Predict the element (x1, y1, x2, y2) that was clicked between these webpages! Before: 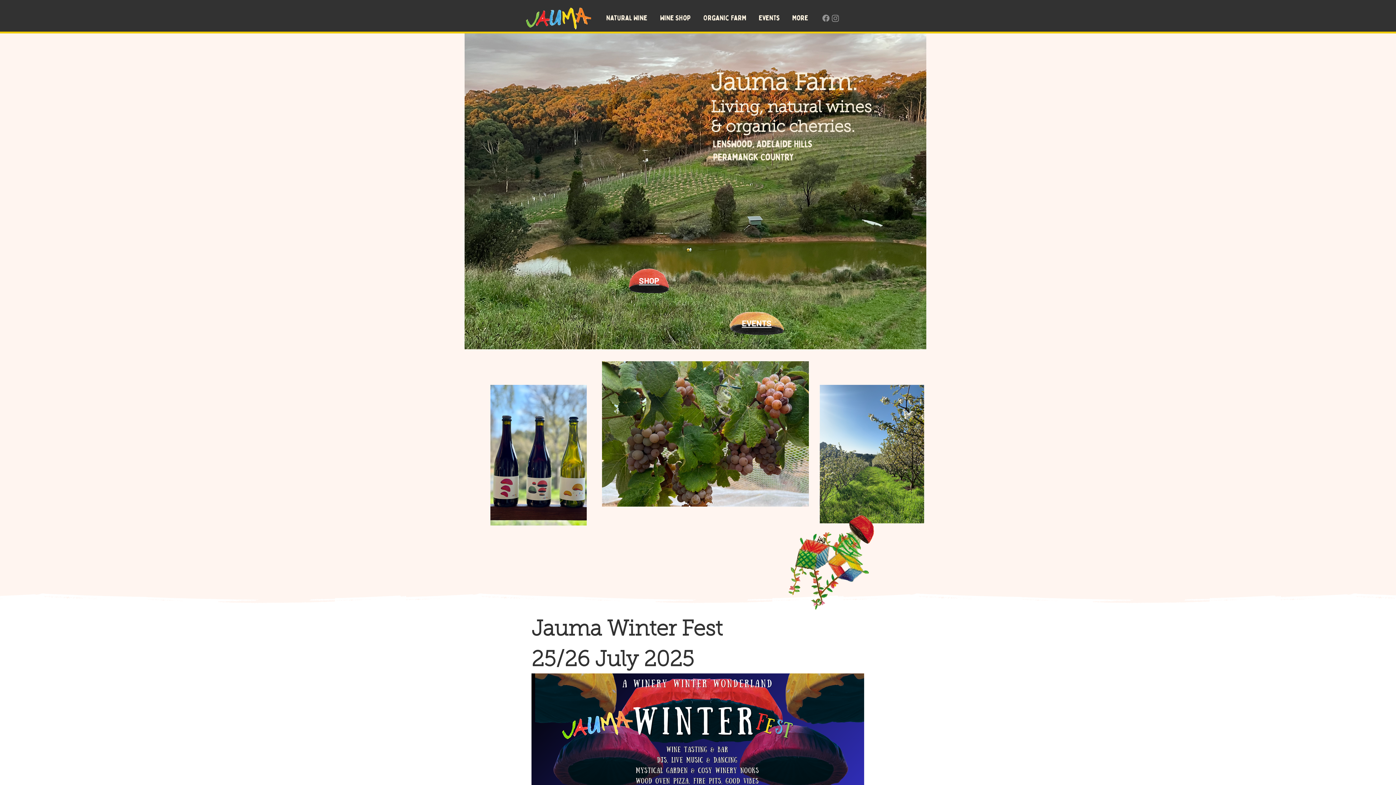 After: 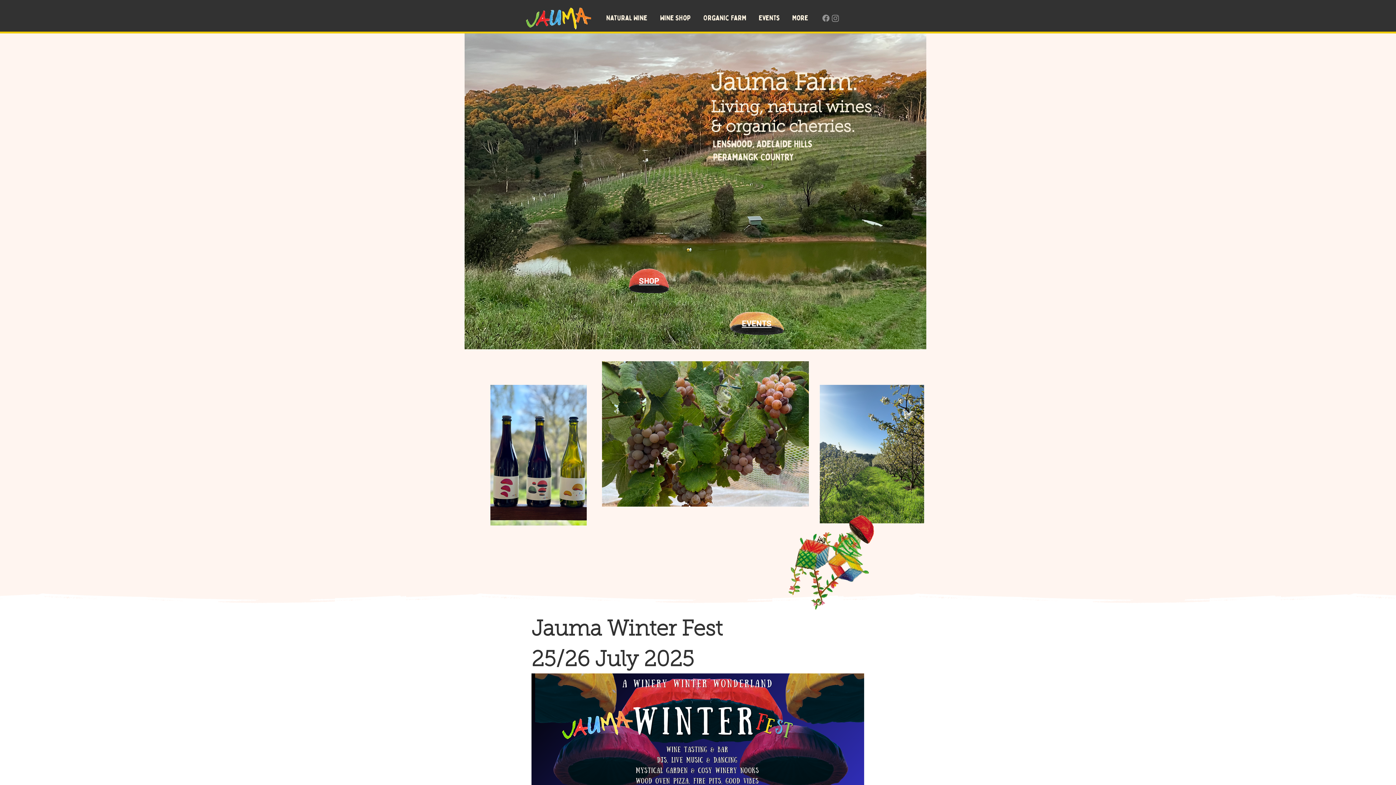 Action: bbox: (830, 13, 840, 22) label: Instagram